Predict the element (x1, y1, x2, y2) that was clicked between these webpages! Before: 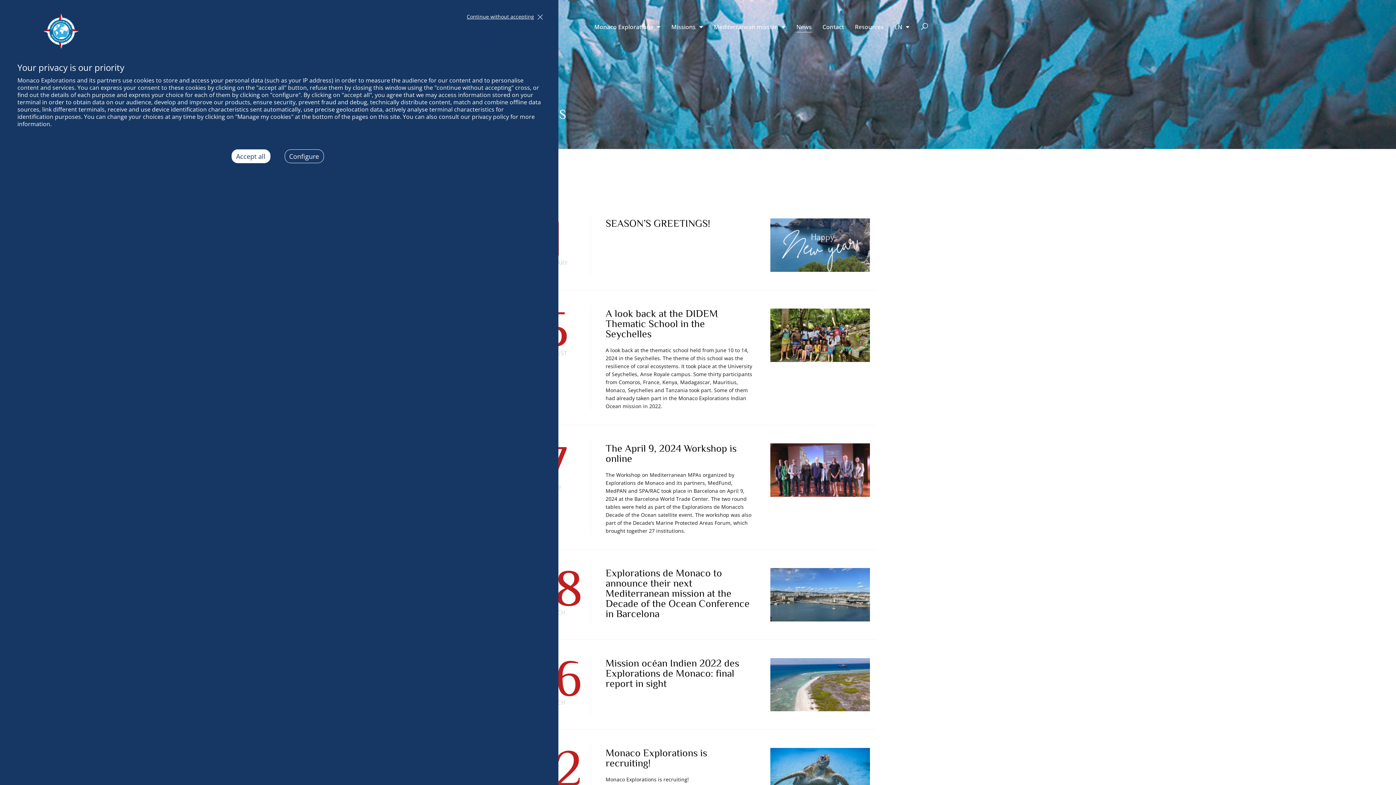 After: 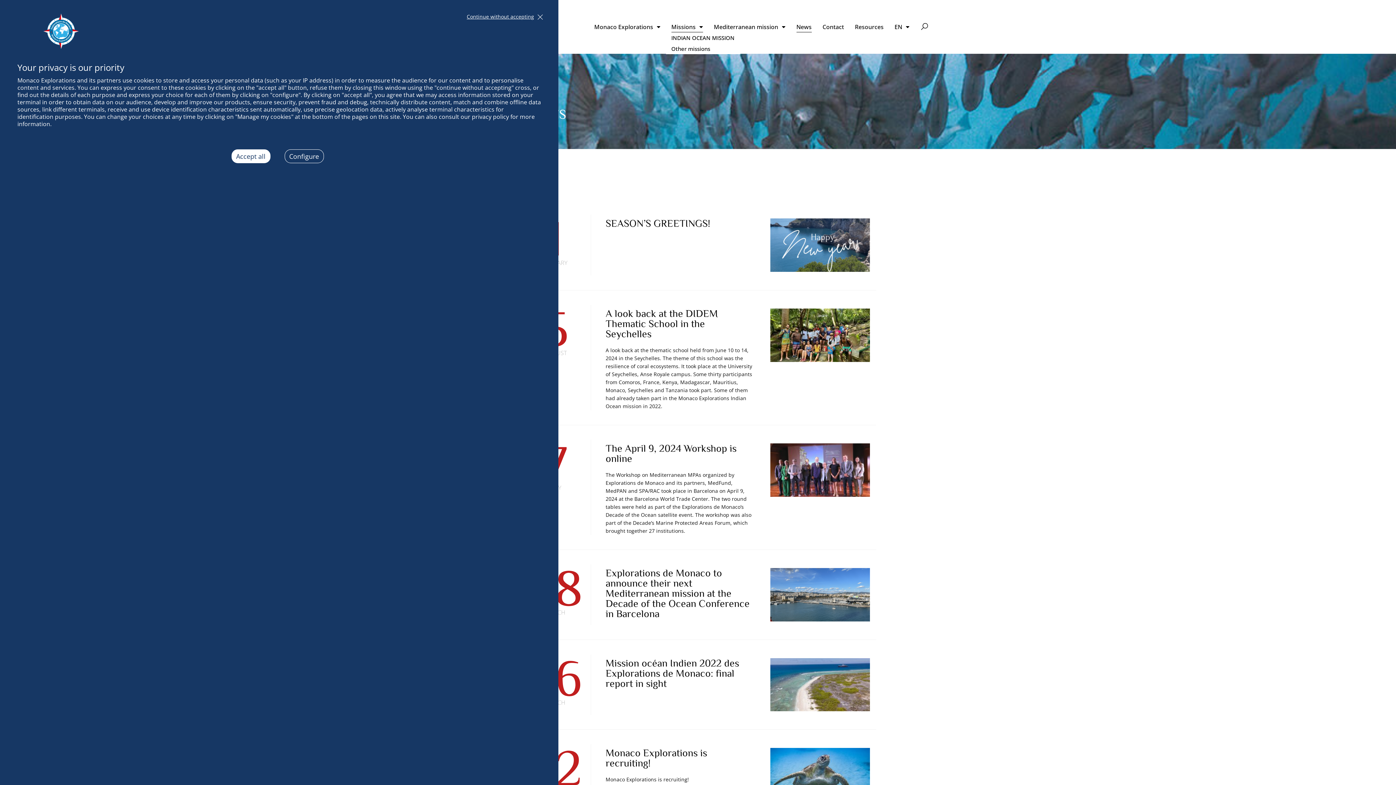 Action: bbox: (671, 21, 703, 32) label: Missions